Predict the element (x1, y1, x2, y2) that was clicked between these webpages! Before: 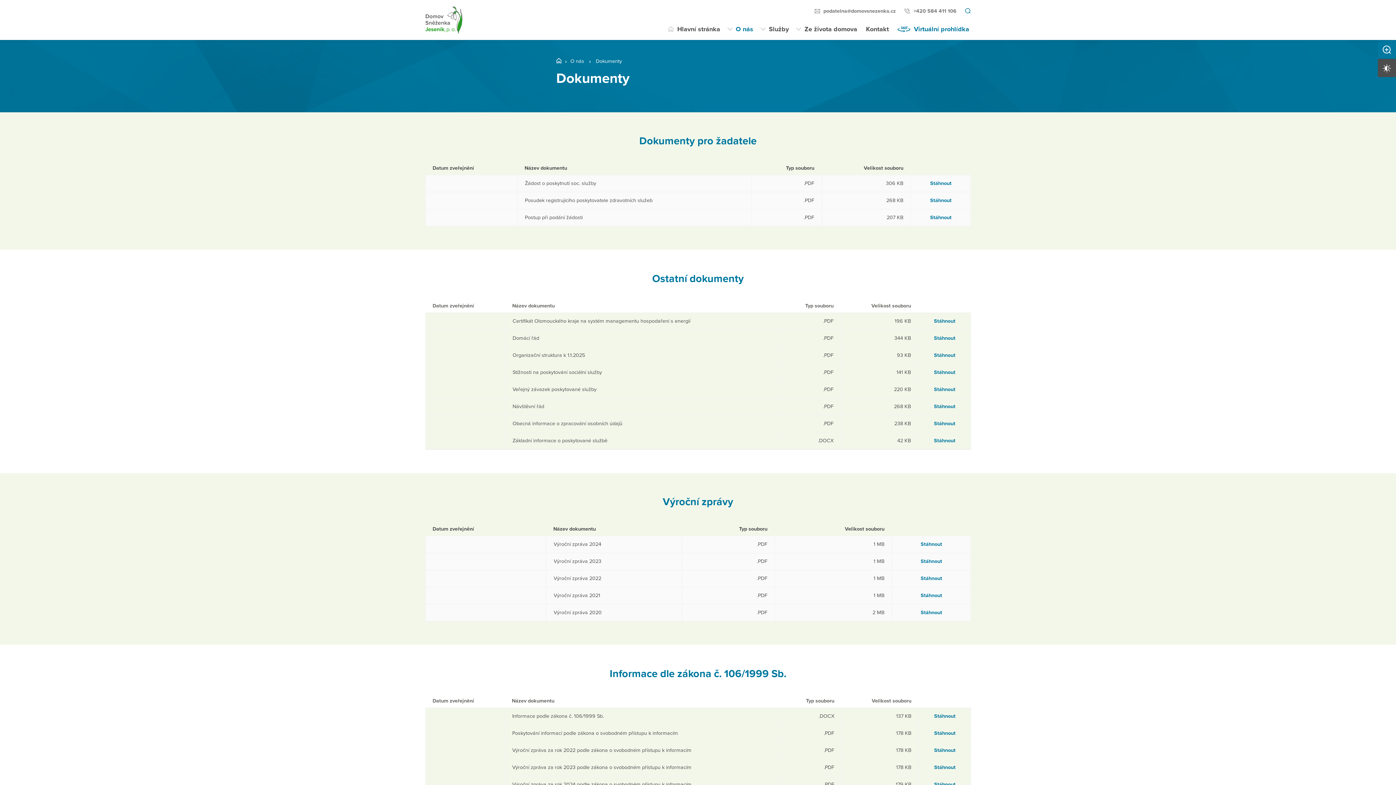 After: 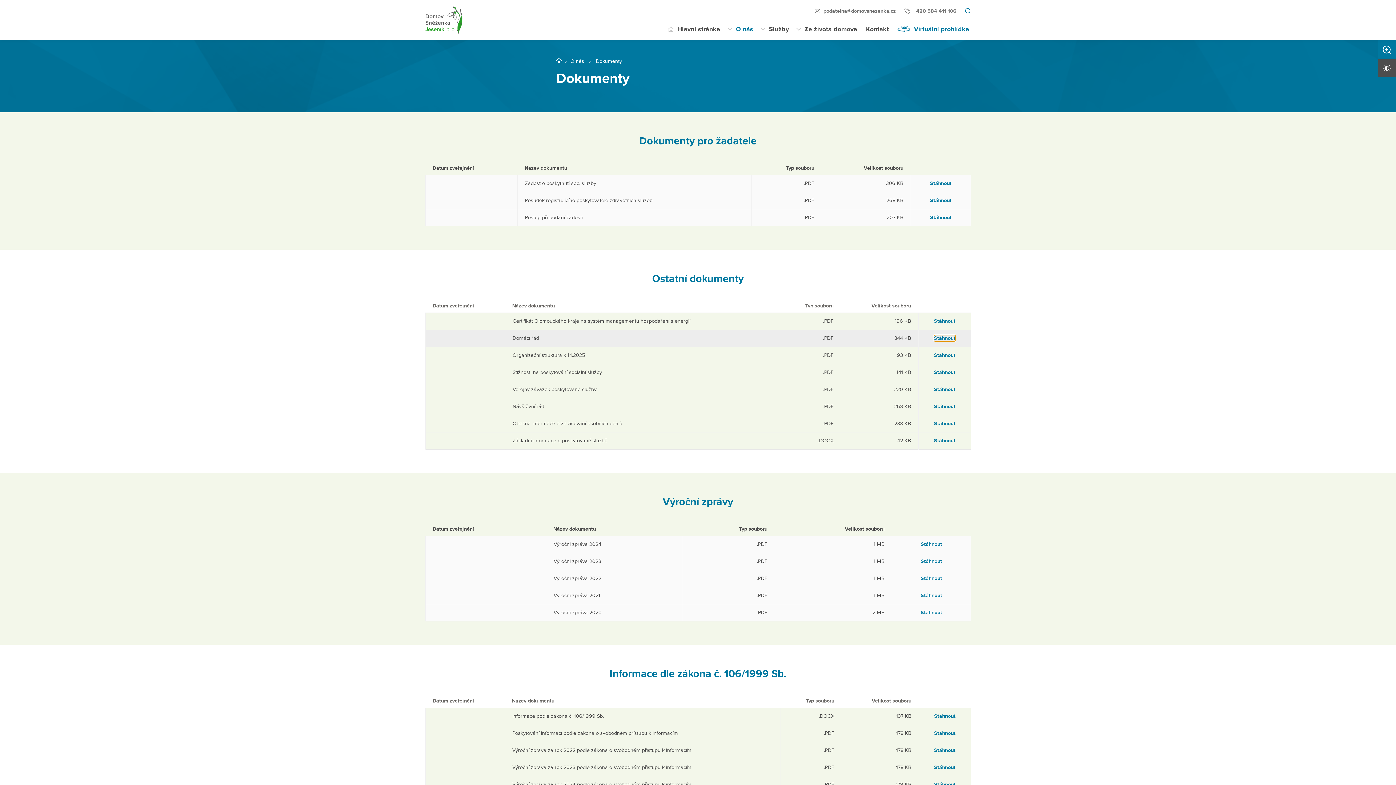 Action: bbox: (934, 335, 955, 341) label: Stáhnout